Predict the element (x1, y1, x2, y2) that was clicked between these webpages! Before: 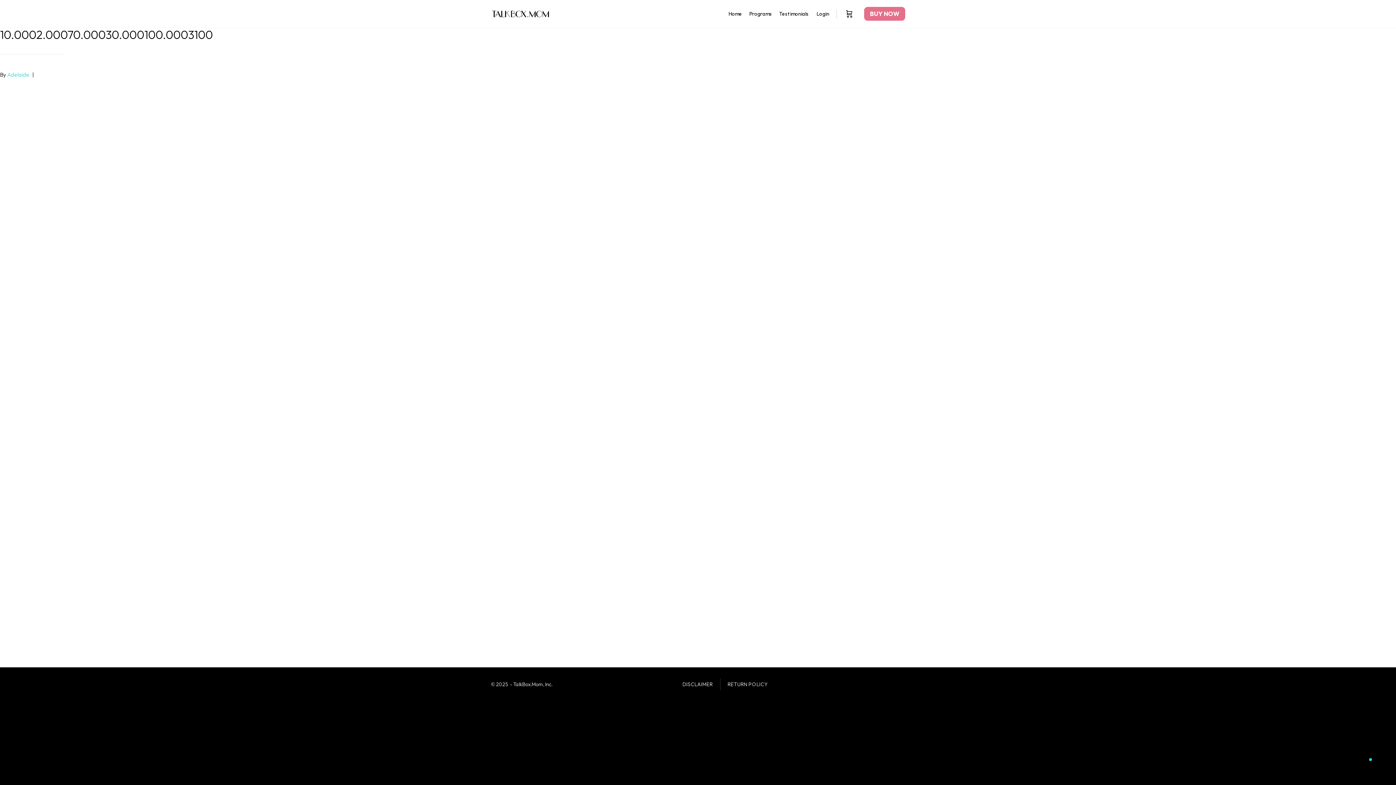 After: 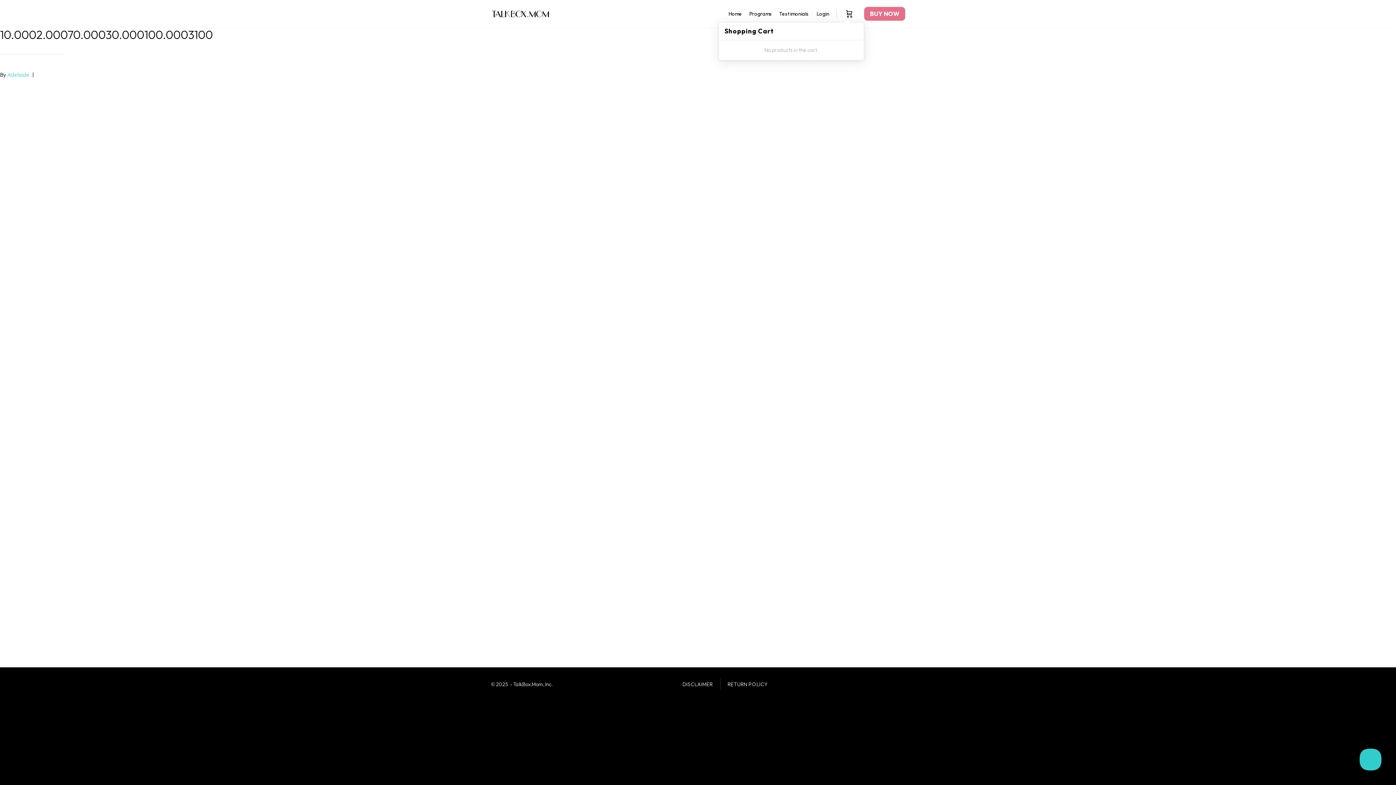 Action: label: Cart bbox: (843, 0, 856, 27)